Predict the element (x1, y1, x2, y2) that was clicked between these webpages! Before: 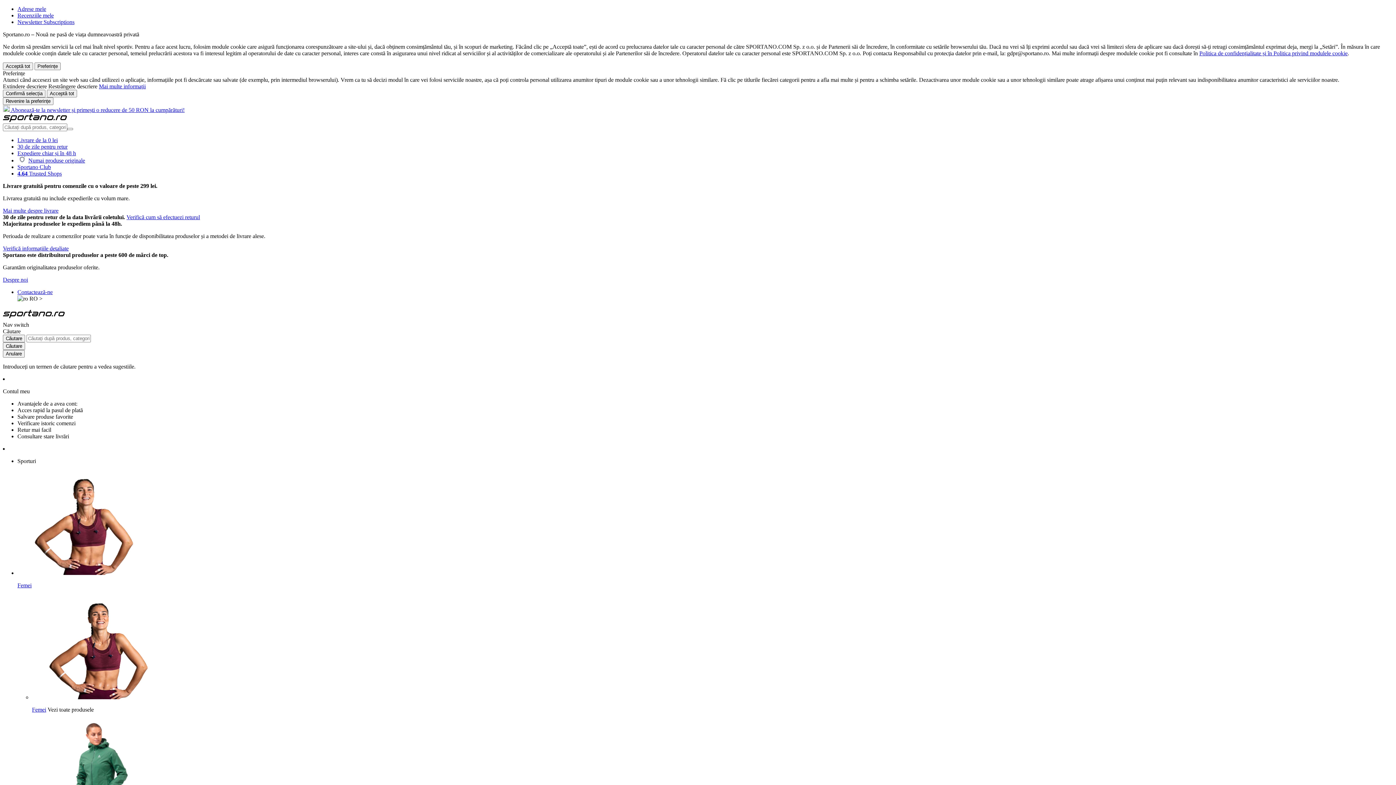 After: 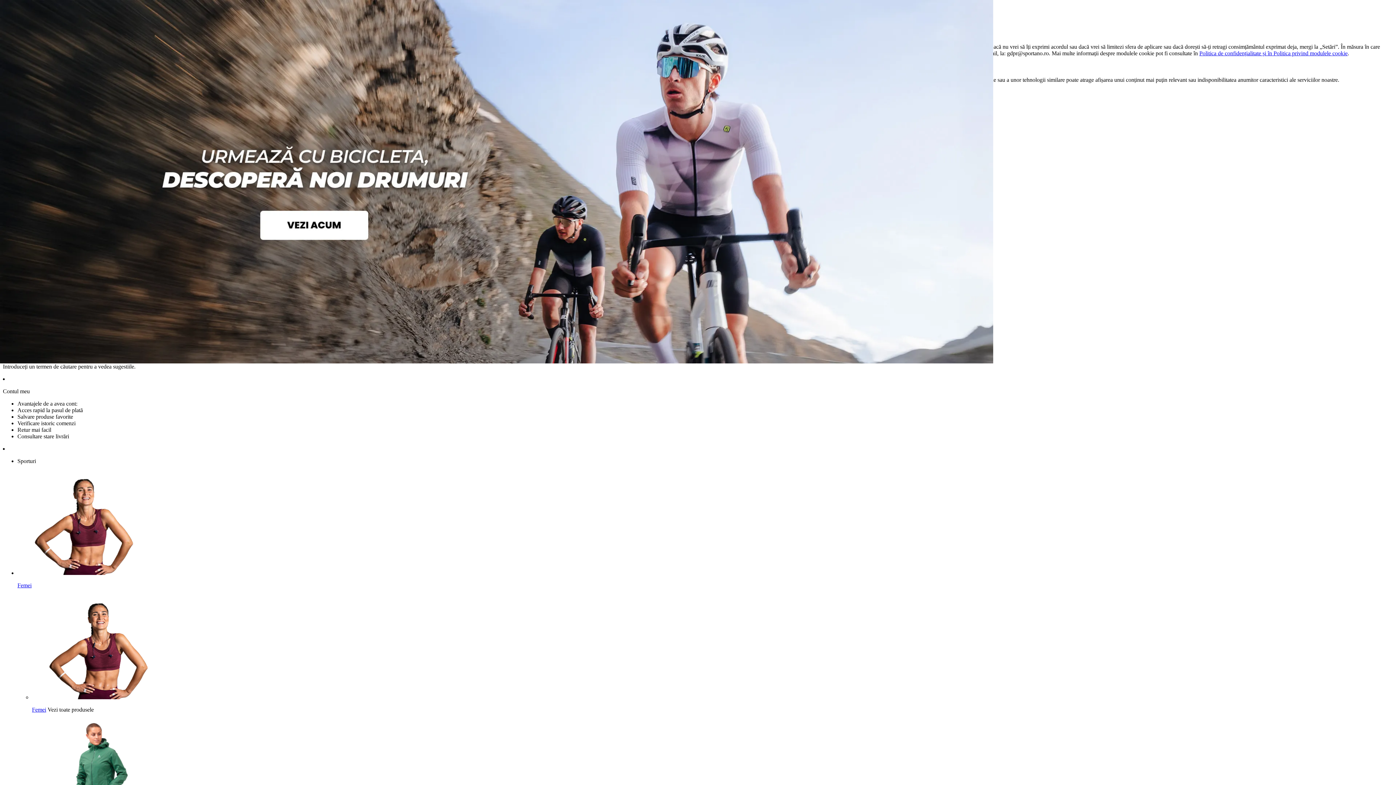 Action: label: store logo bbox: (2, 315, 64, 321)